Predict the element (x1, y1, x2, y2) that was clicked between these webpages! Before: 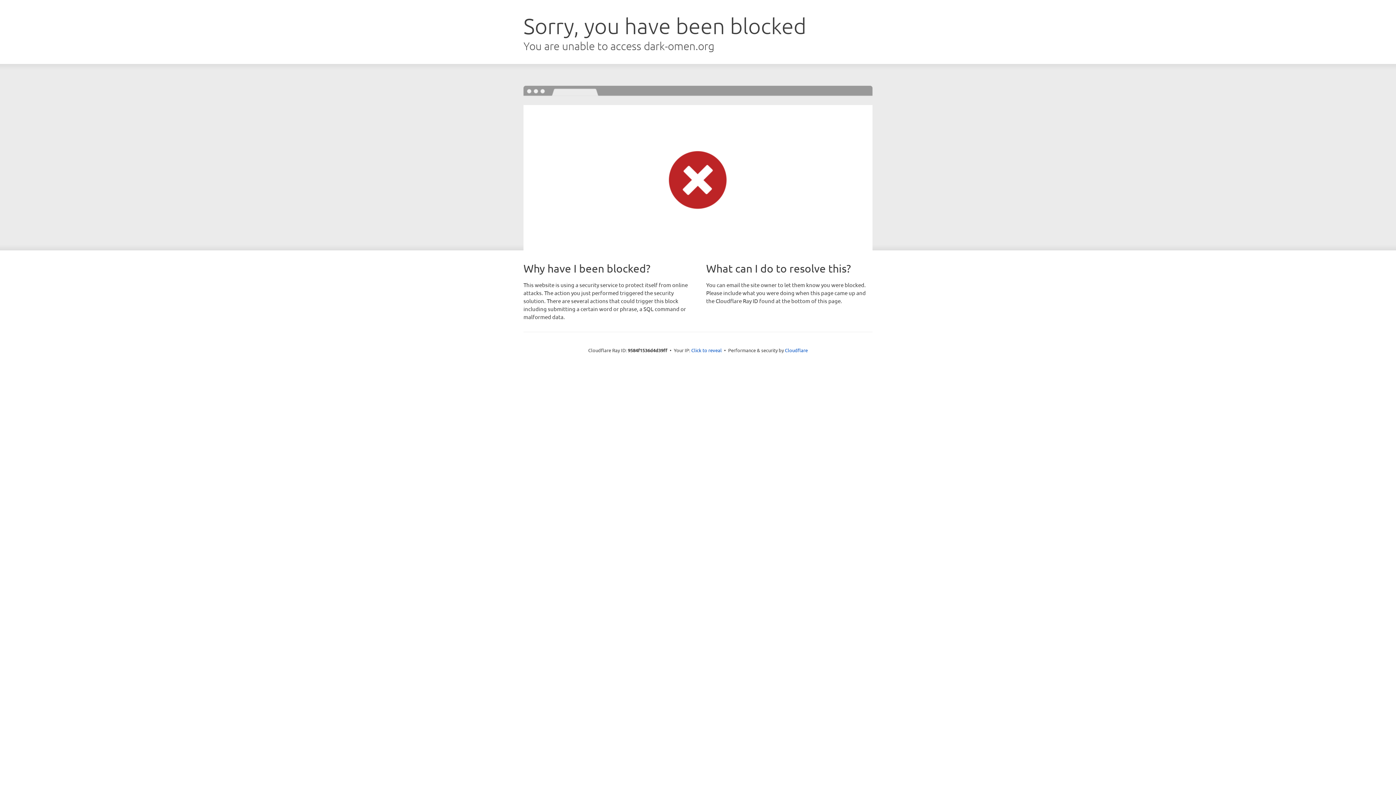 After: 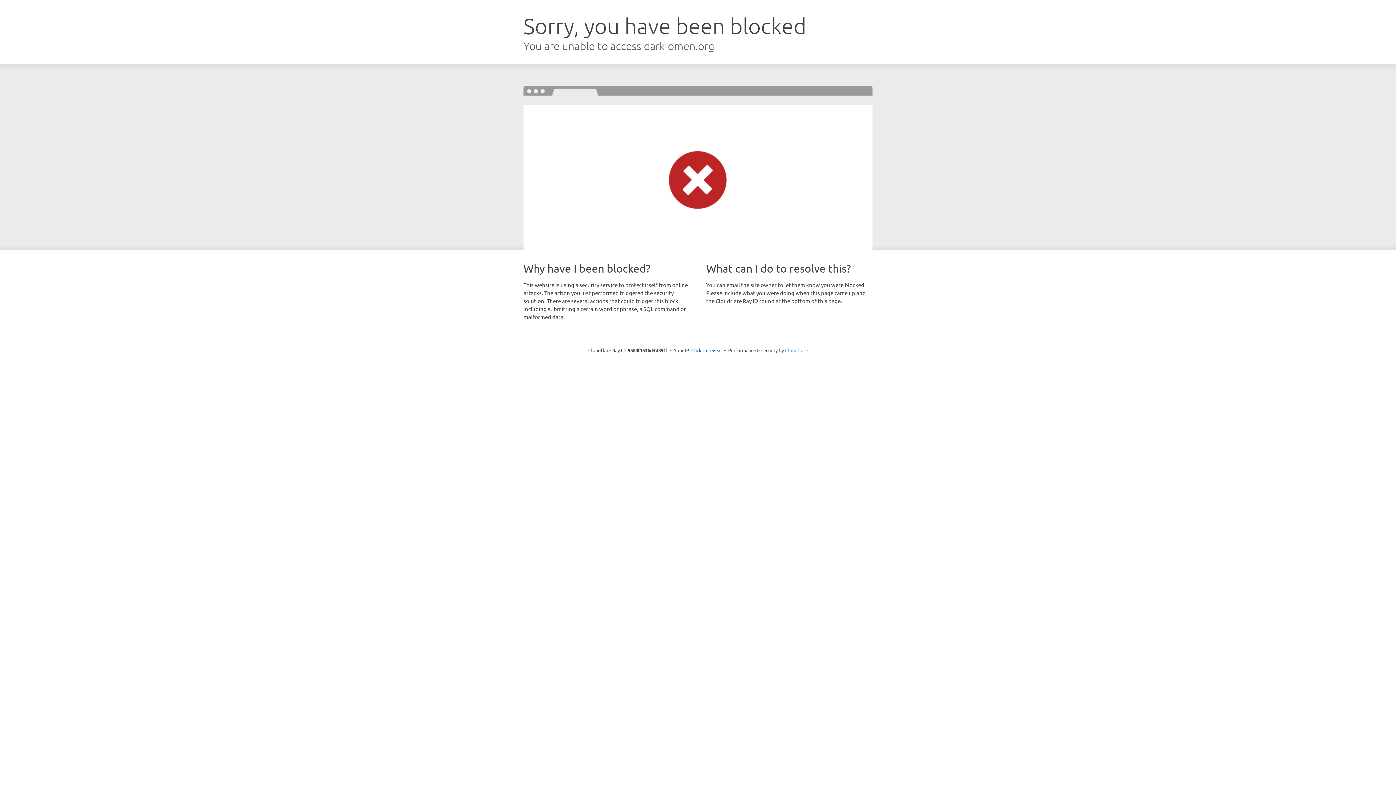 Action: label: Cloudflare bbox: (785, 347, 808, 353)